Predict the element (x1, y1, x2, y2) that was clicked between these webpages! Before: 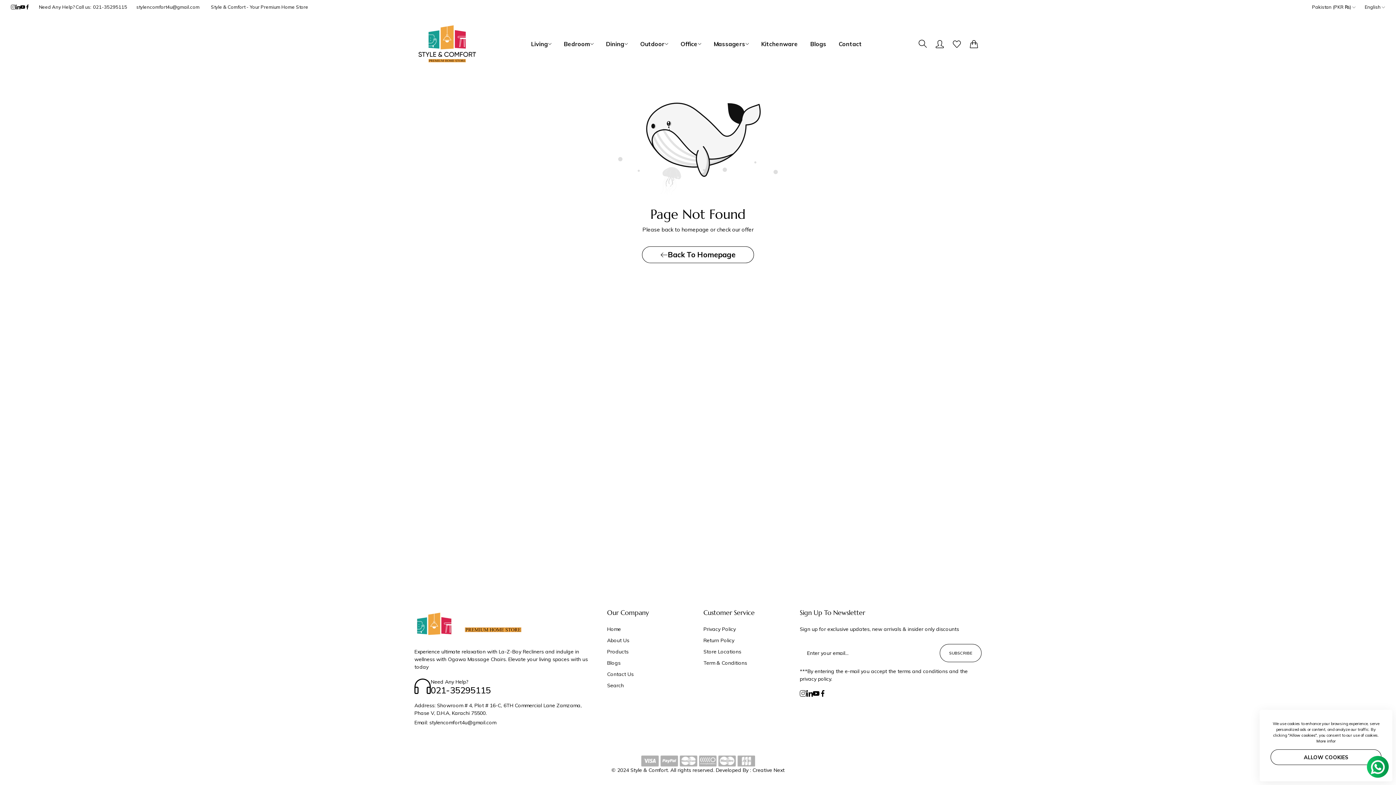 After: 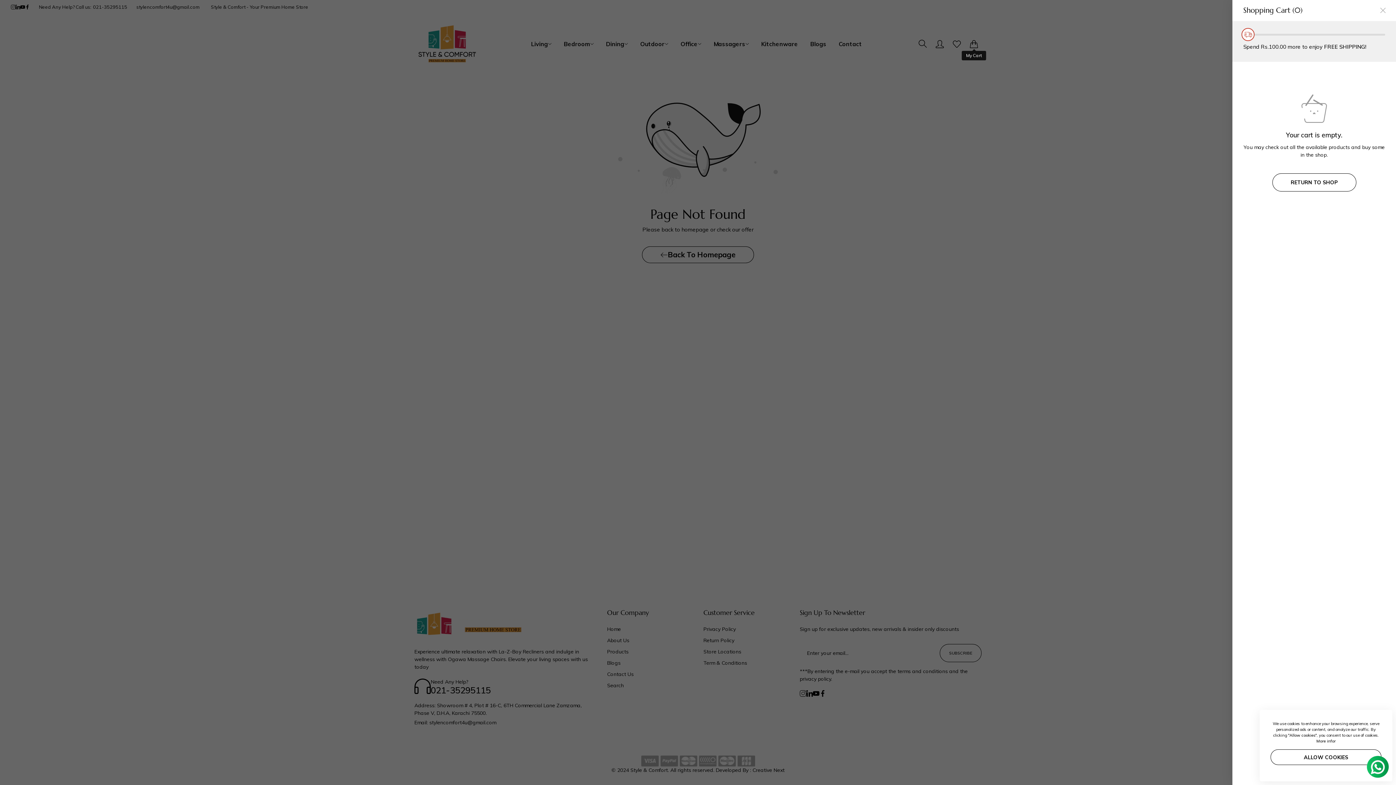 Action: bbox: (970, 39, 978, 47) label: 0